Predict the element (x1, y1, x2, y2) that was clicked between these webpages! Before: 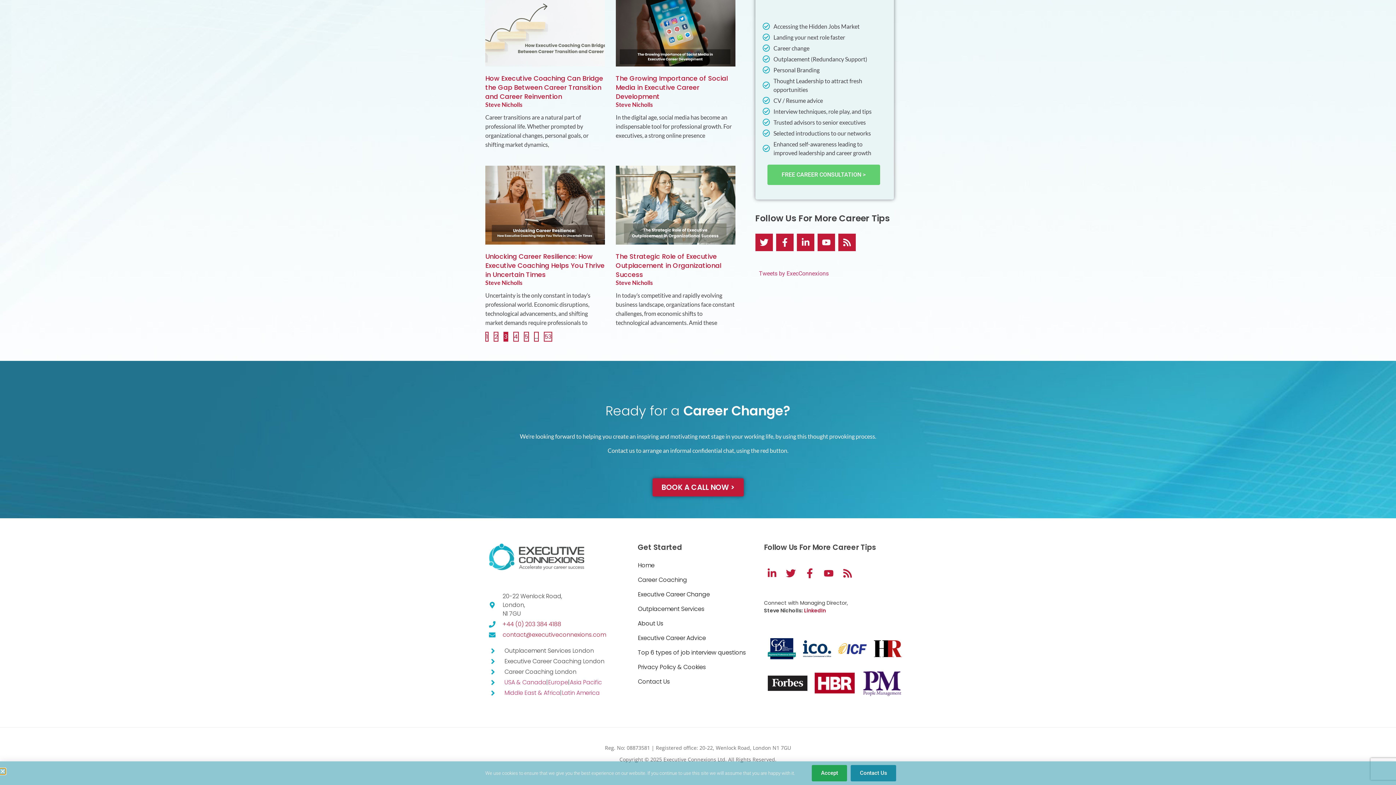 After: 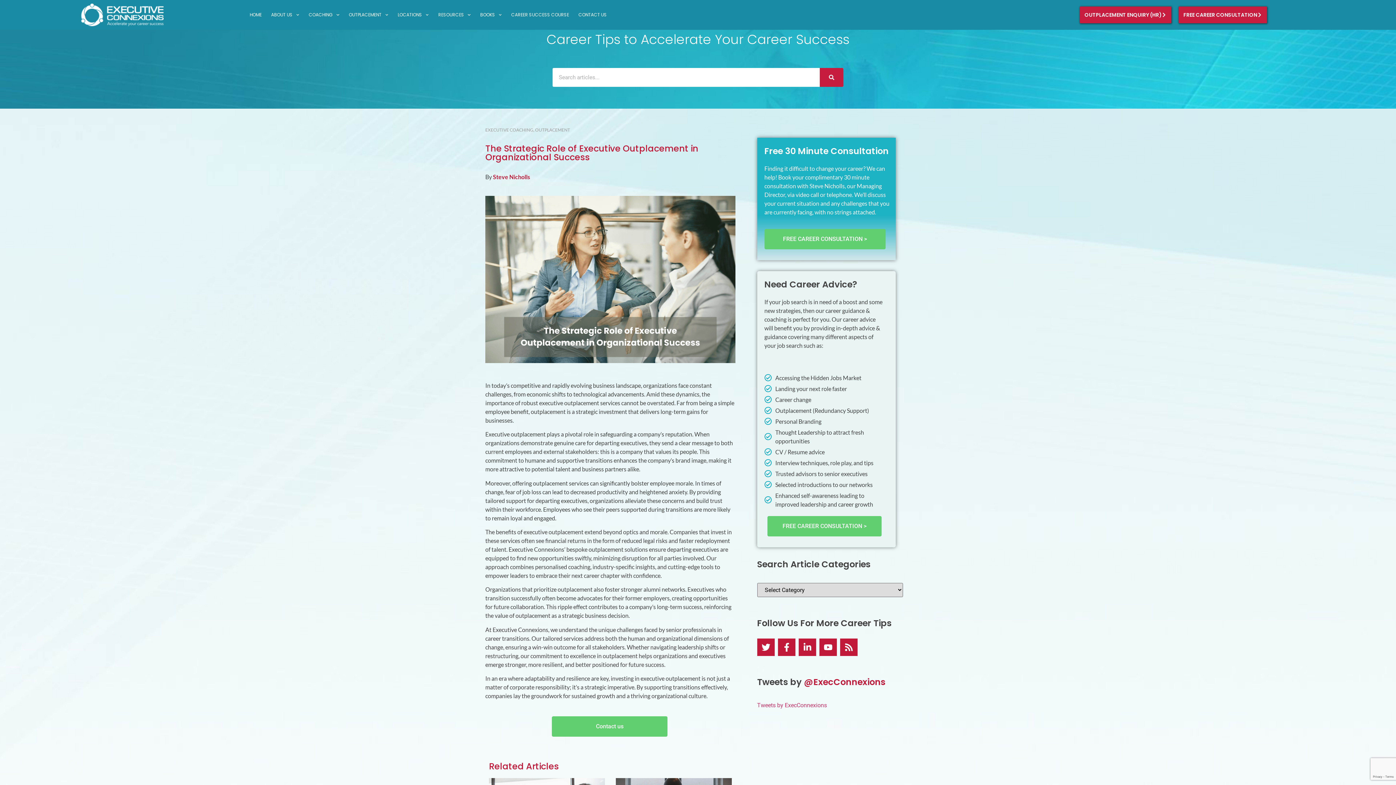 Action: bbox: (615, 733, 721, 760) label: The Strategic Role of Executive Outplacement in Organizational Success